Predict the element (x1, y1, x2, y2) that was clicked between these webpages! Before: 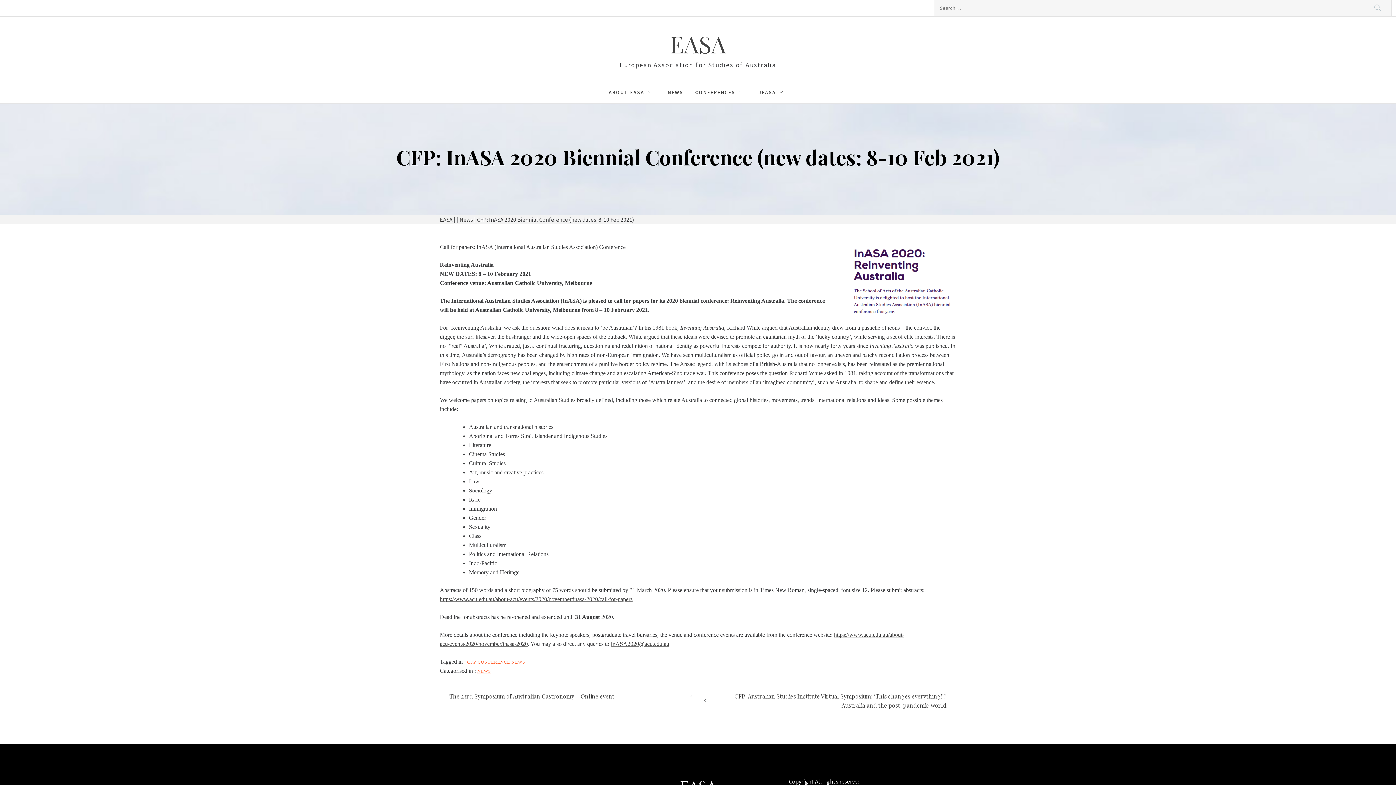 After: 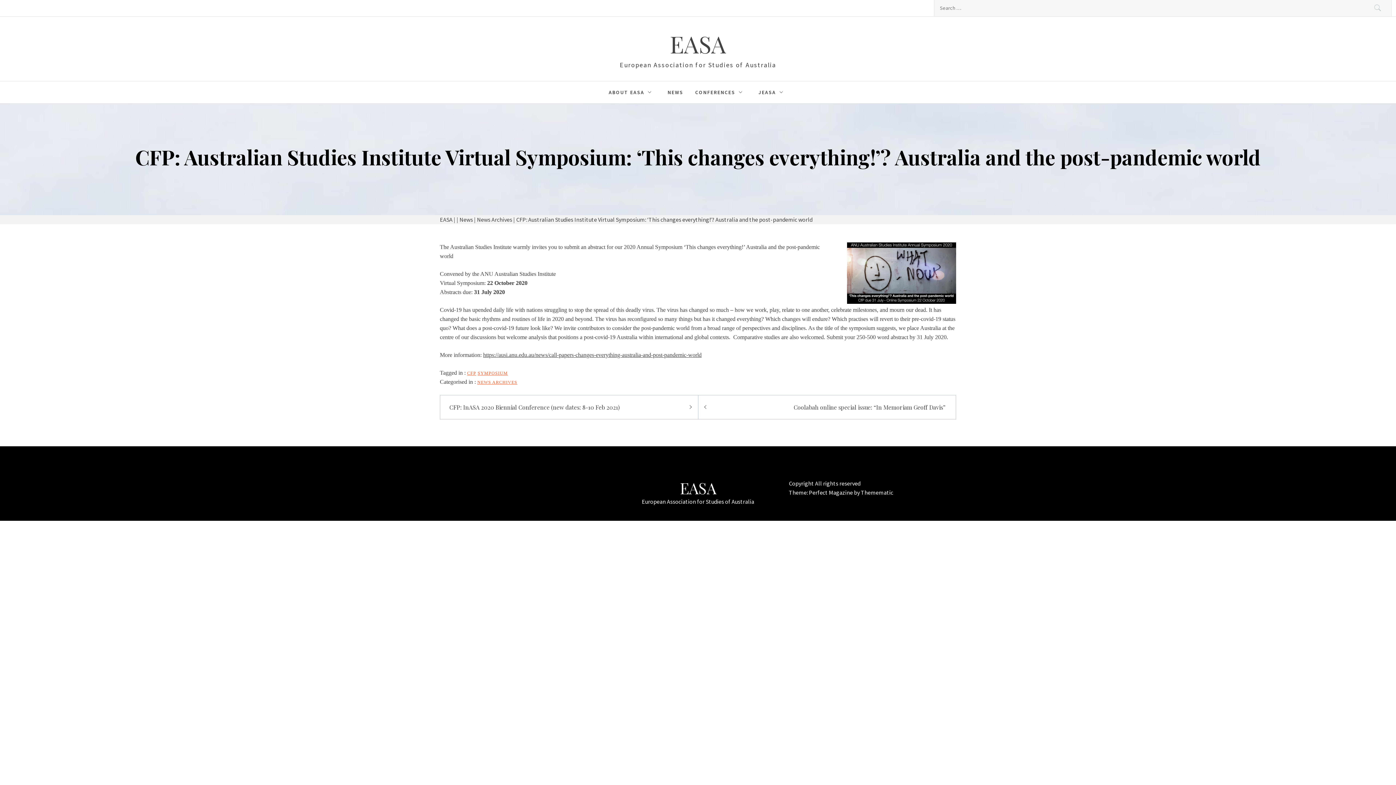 Action: label: CFP: Australian Studies Institute Virtual Symposium: ‘This changes everything!’? Australia and the post-pandemic world bbox: (709, 692, 952, 710)